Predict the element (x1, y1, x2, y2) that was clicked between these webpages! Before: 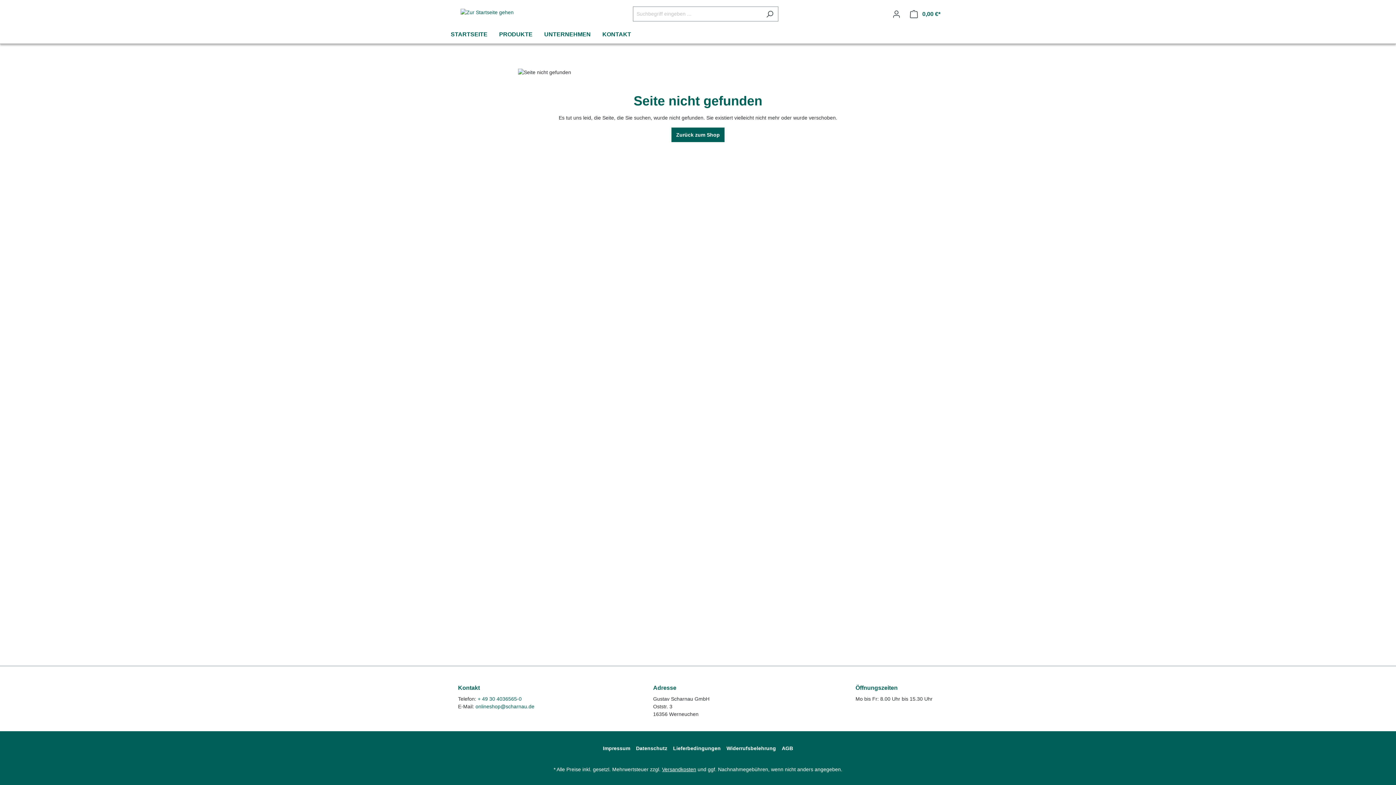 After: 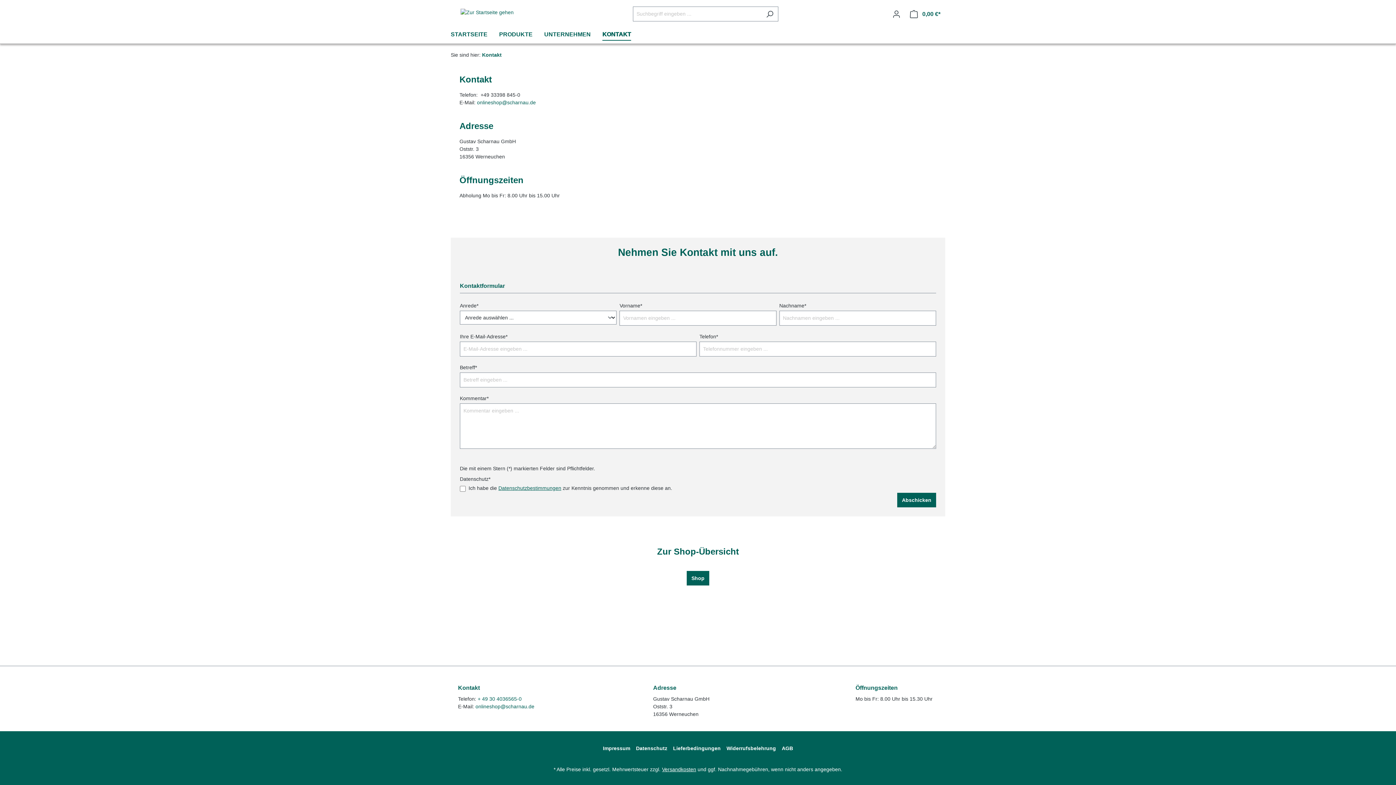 Action: label: KONTAKT bbox: (602, 27, 642, 43)